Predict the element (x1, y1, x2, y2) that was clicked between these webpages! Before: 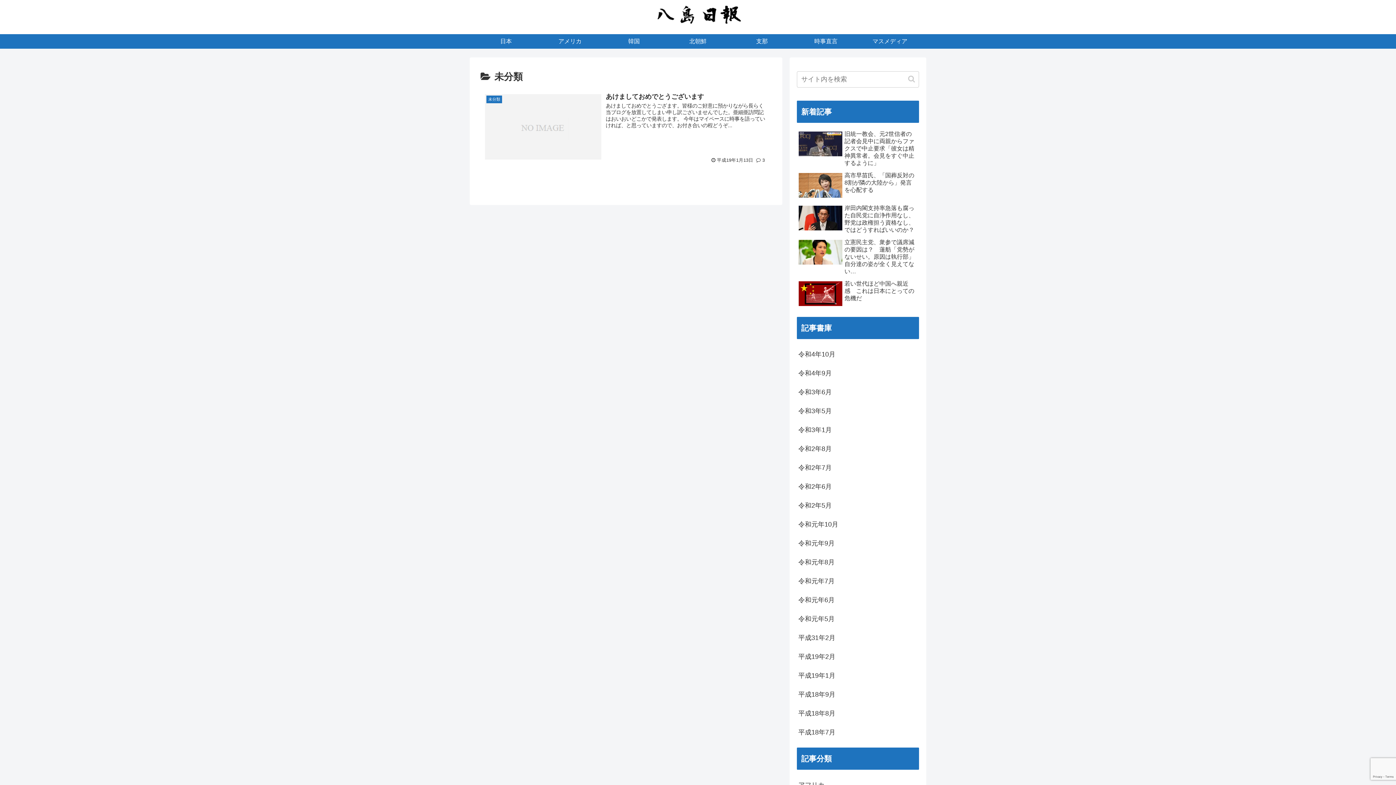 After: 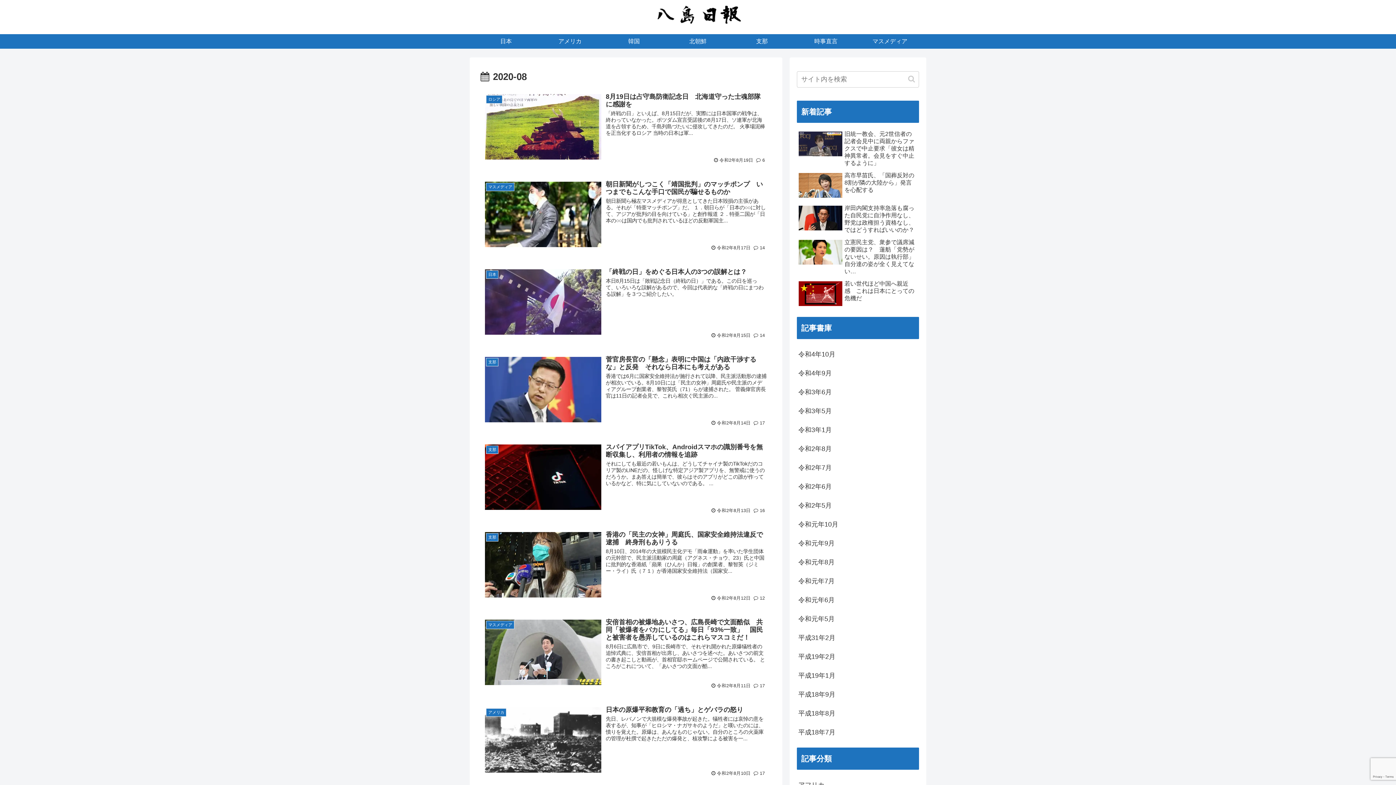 Action: bbox: (797, 439, 919, 458) label: 令和2年8月